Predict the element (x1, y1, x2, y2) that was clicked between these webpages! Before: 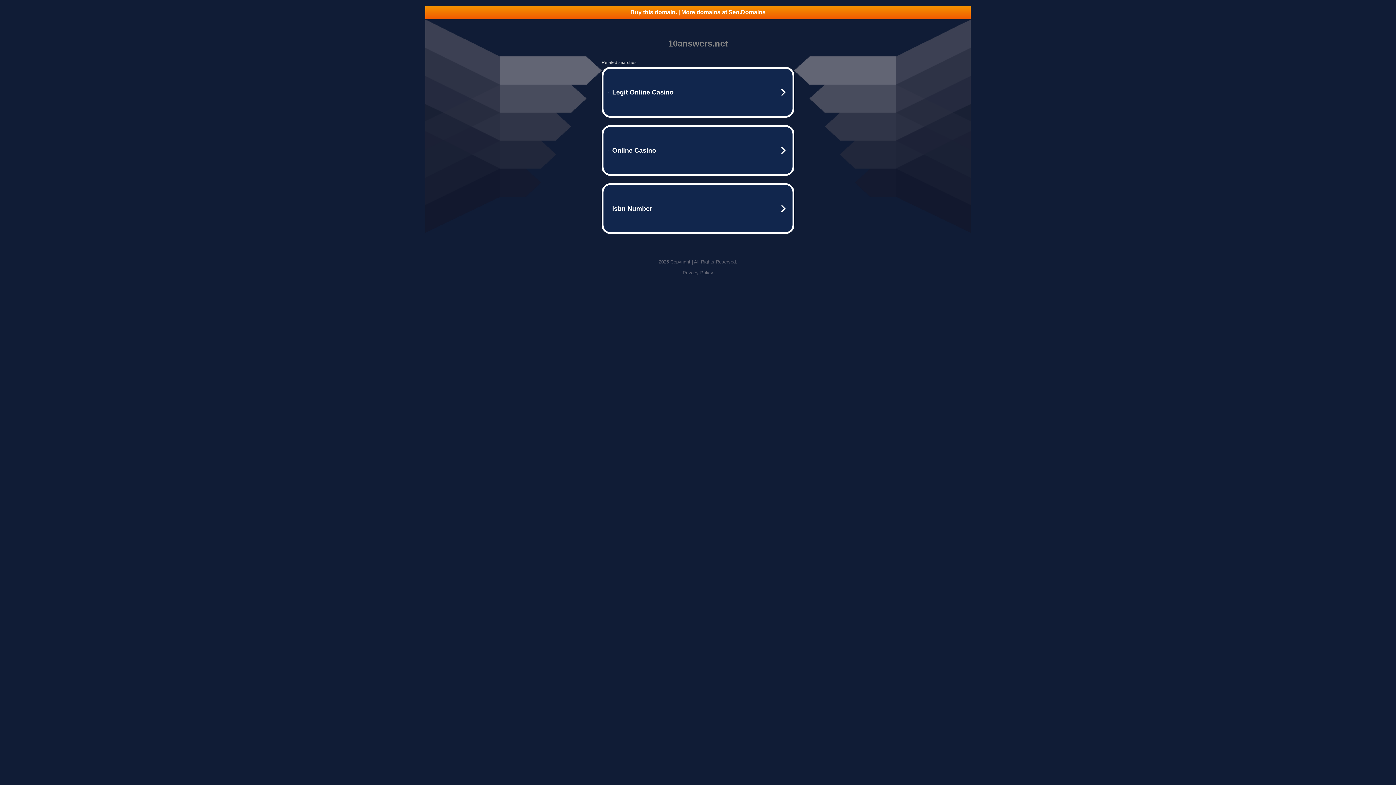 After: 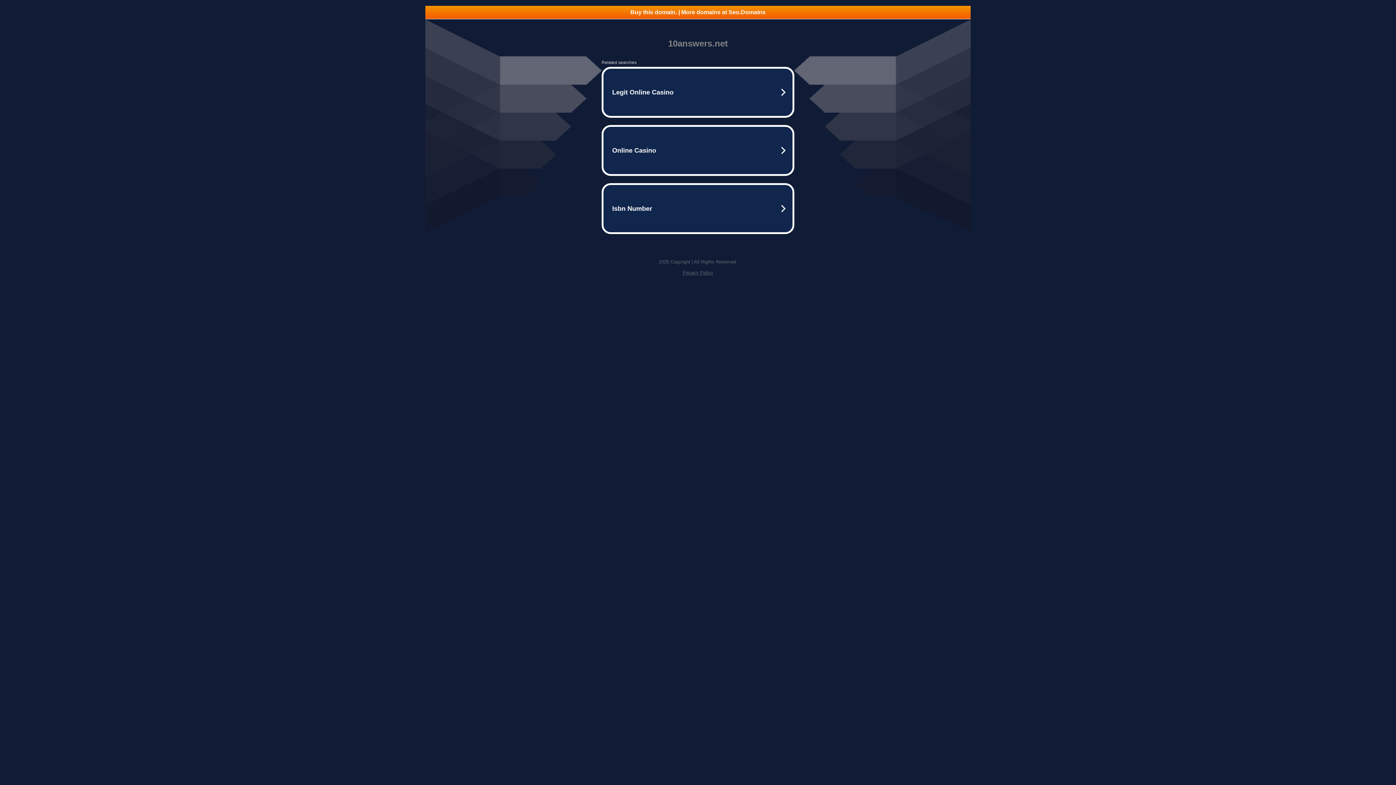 Action: label: Privacy Policy bbox: (682, 270, 713, 275)